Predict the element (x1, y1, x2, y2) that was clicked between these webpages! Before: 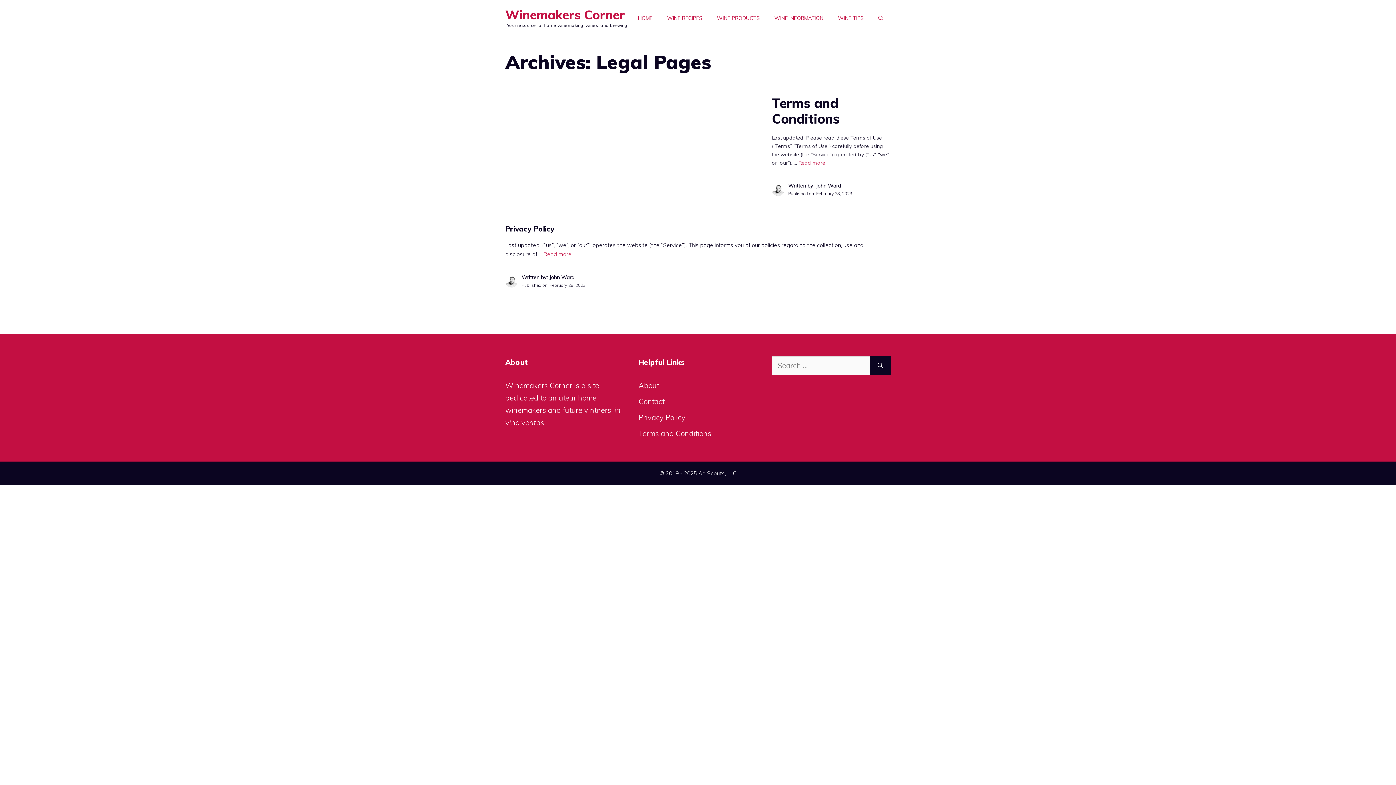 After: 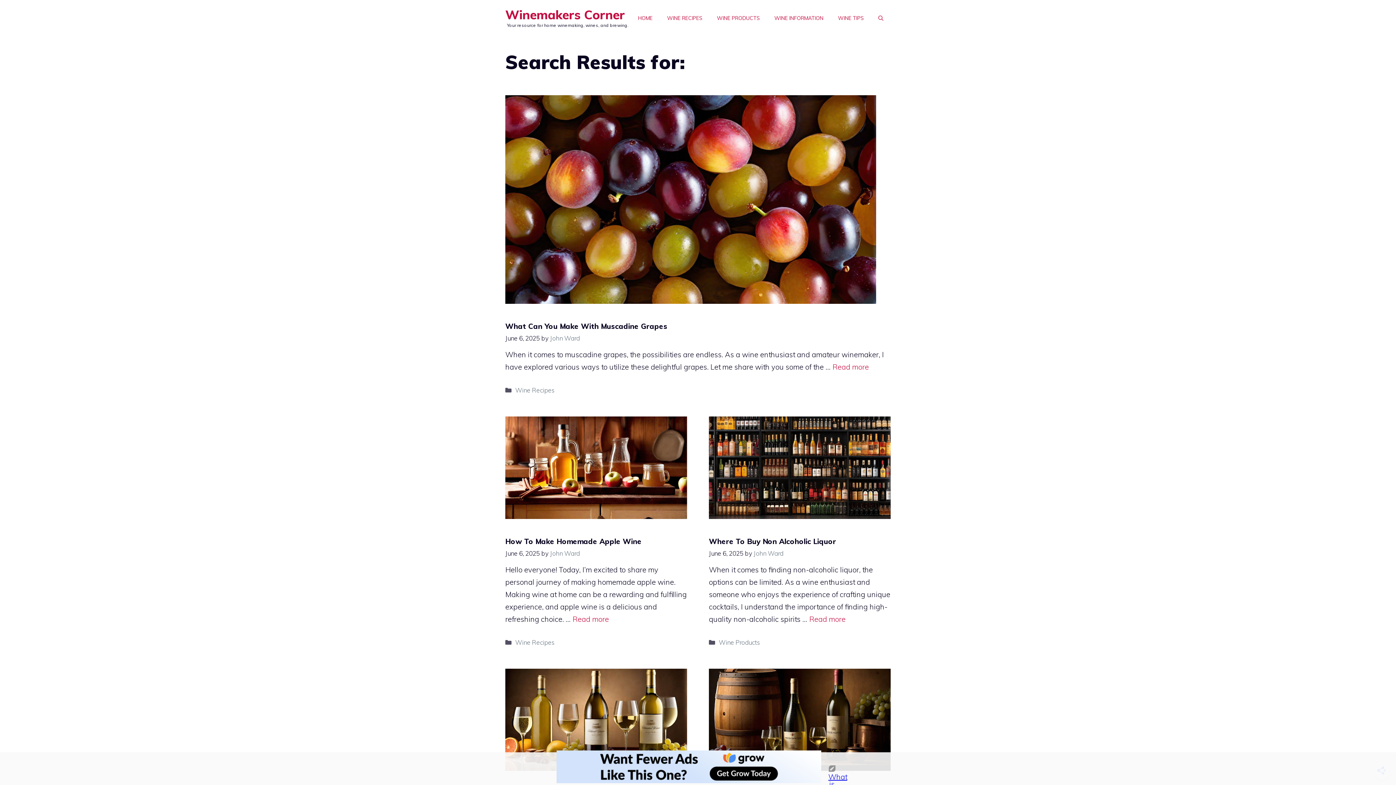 Action: bbox: (870, 356, 890, 375) label: Search